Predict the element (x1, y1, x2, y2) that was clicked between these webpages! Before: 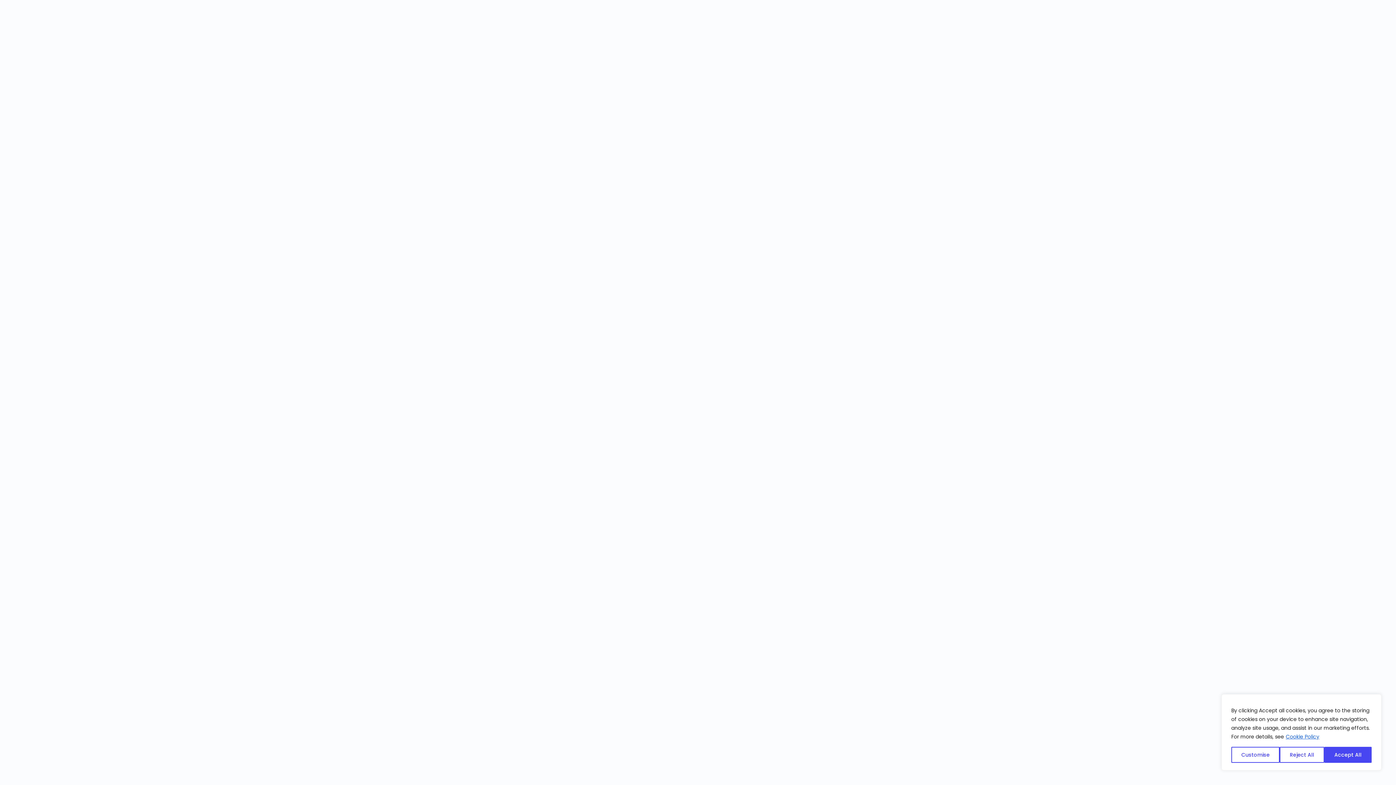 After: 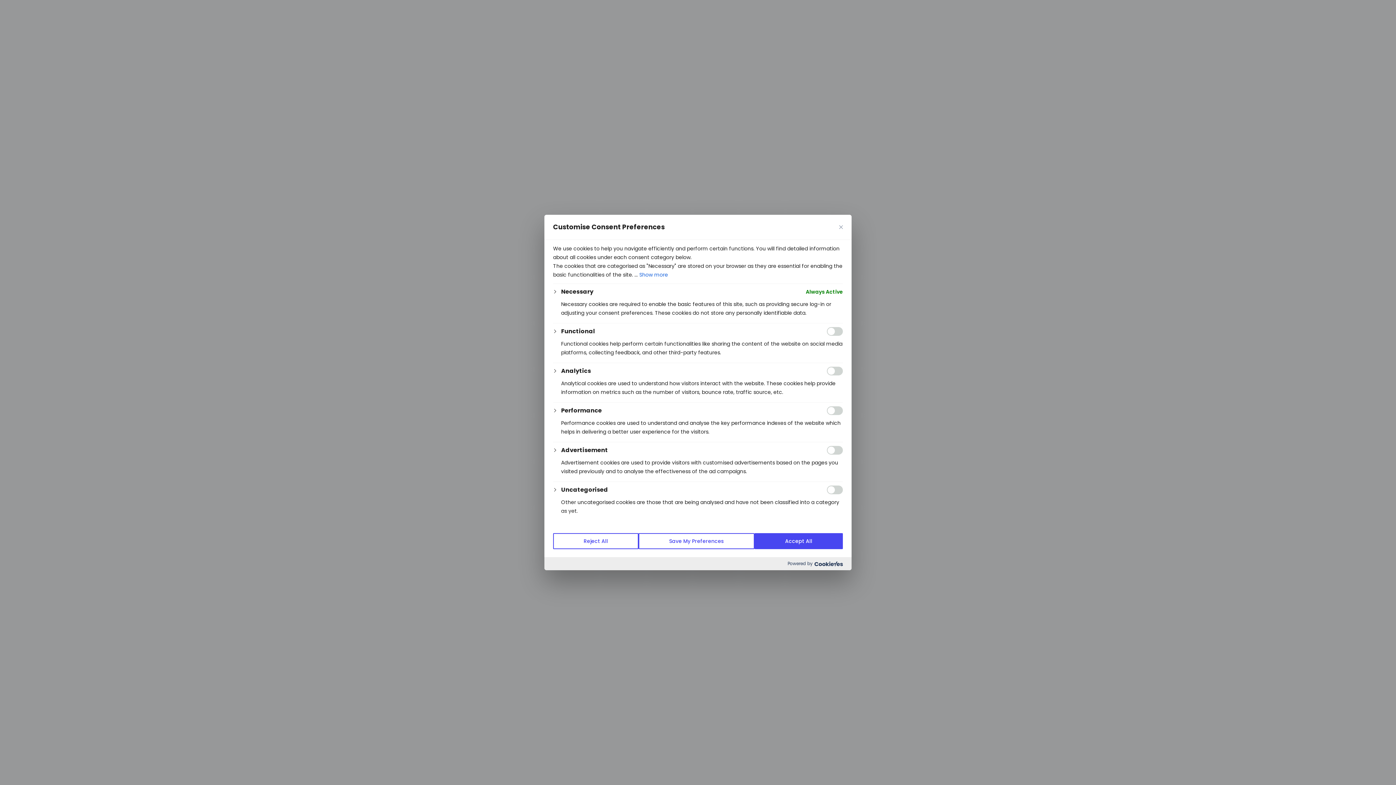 Action: bbox: (1231, 747, 1280, 763) label: Customise